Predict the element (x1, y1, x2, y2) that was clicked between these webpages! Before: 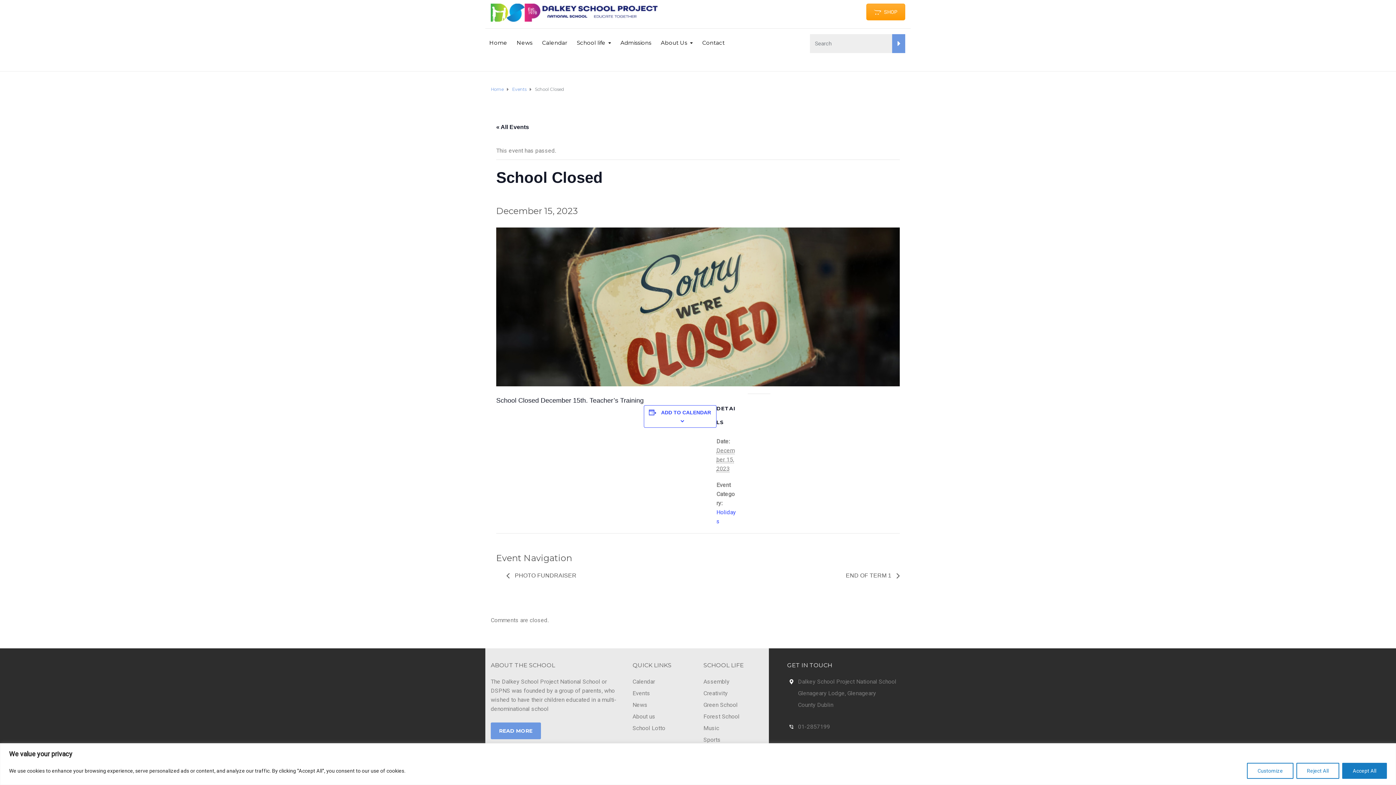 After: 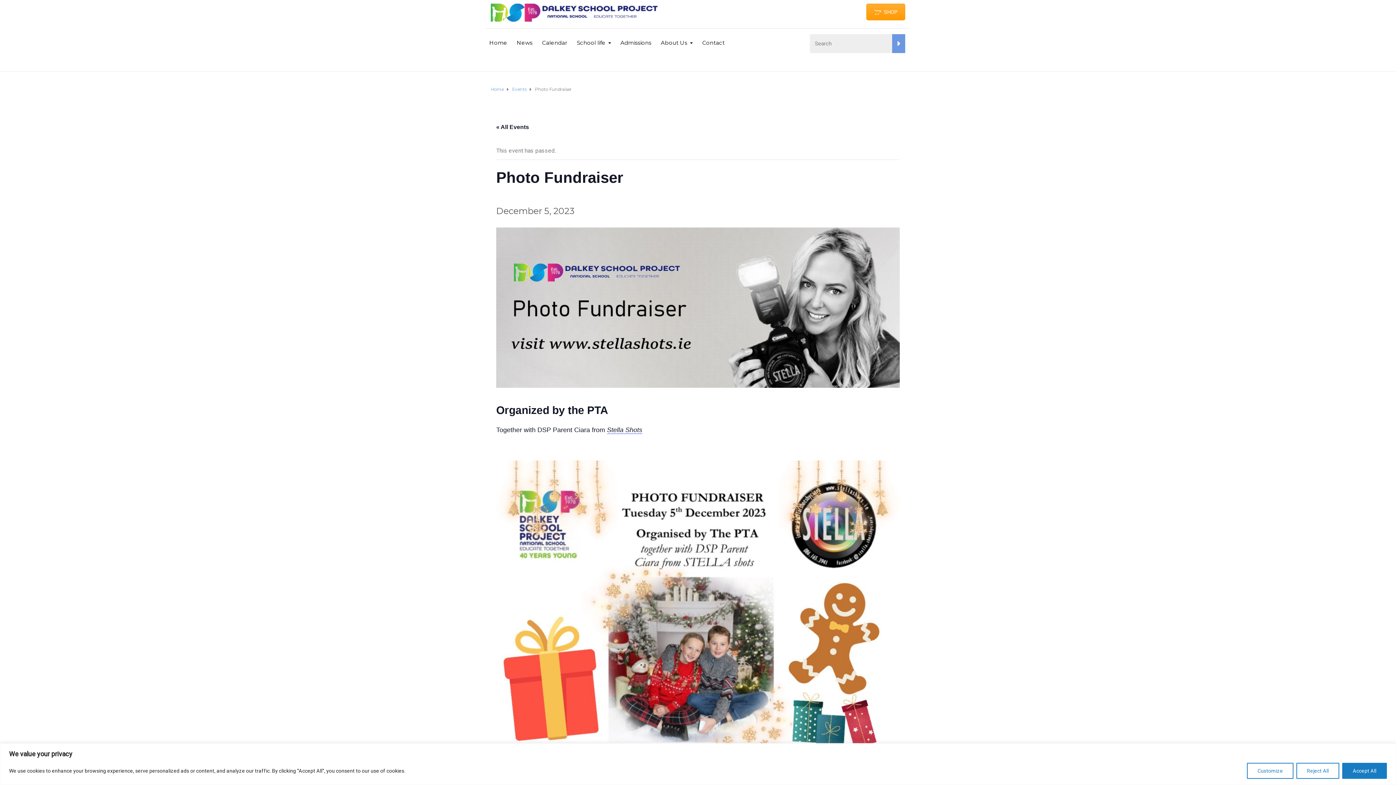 Action: bbox: (506, 572, 580, 578) label:  PHOTO FUNDRAISER